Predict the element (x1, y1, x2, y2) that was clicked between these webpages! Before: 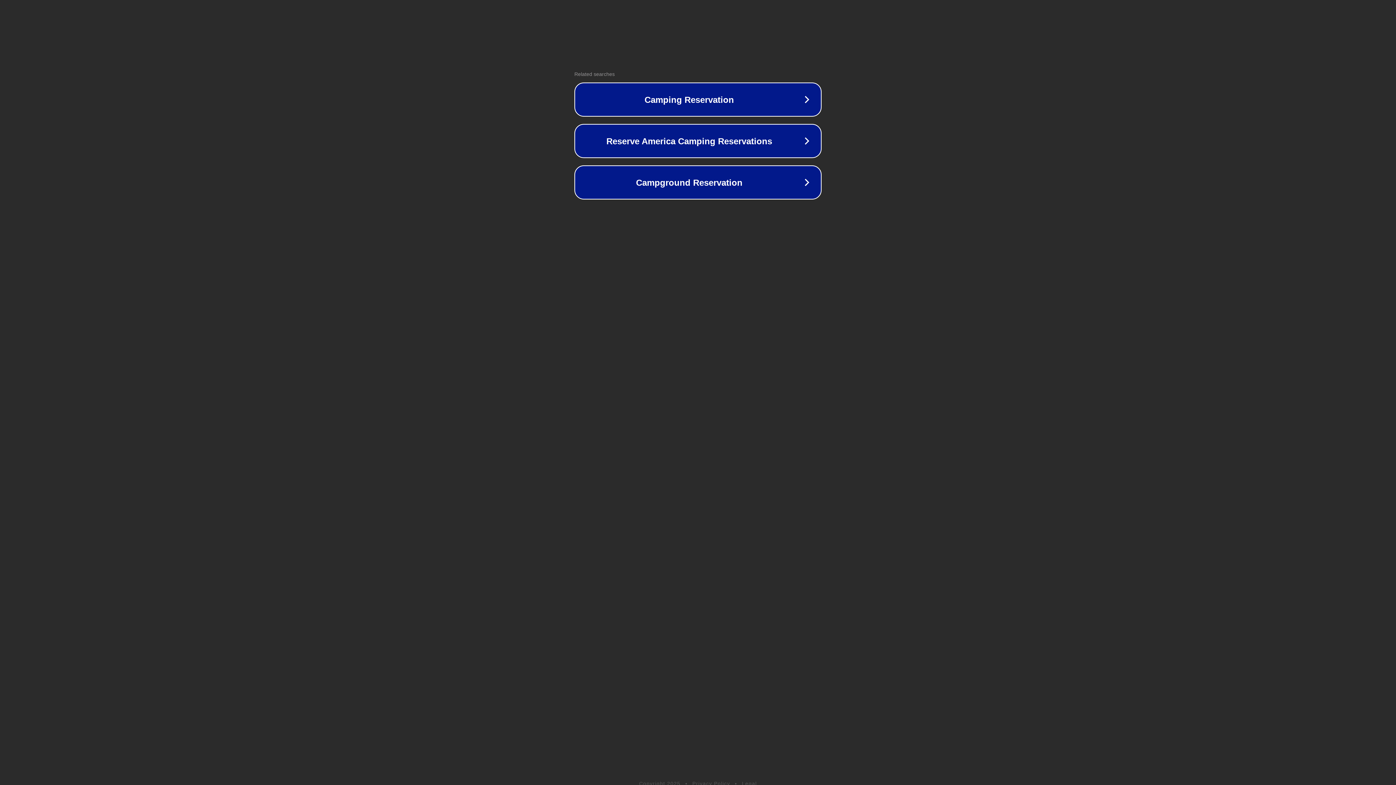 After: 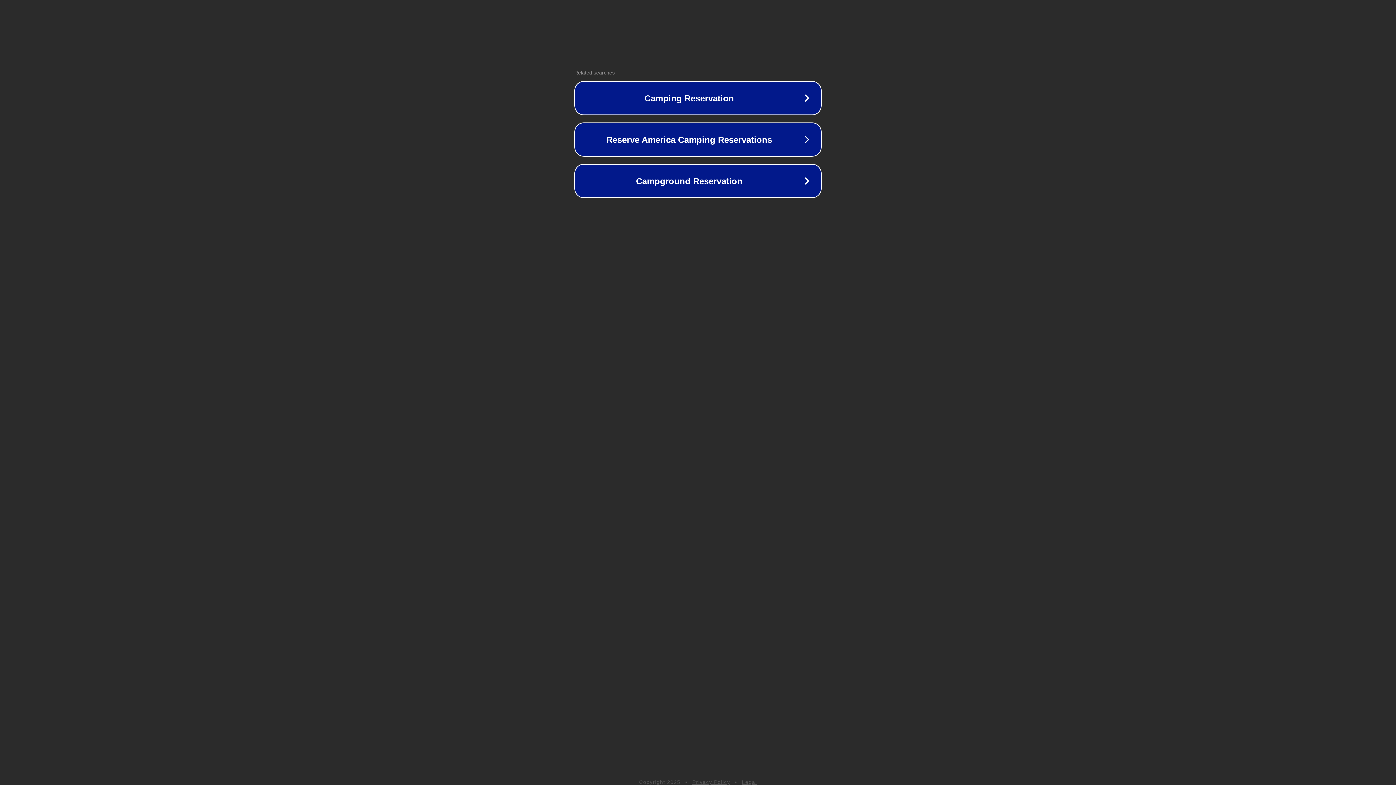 Action: label: Legal bbox: (742, 781, 757, 786)